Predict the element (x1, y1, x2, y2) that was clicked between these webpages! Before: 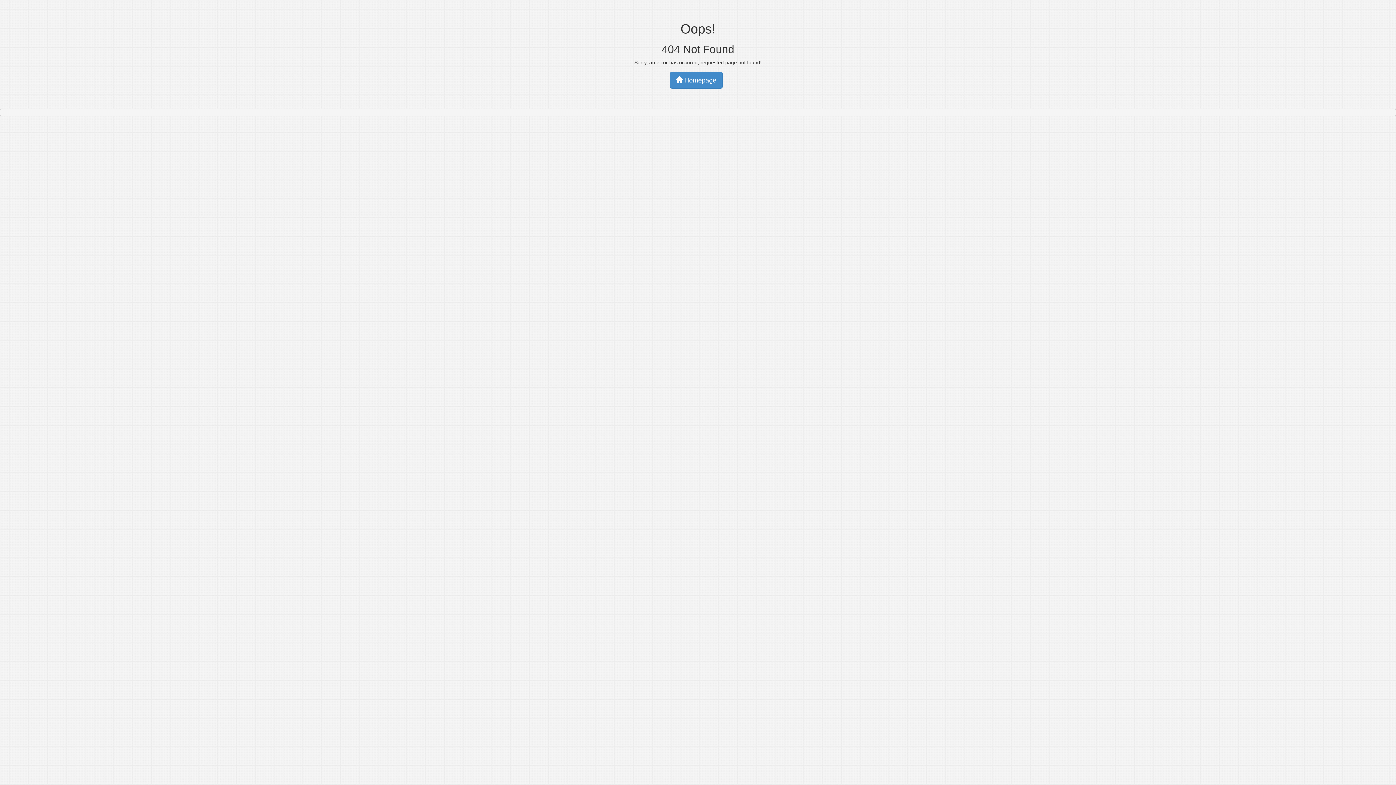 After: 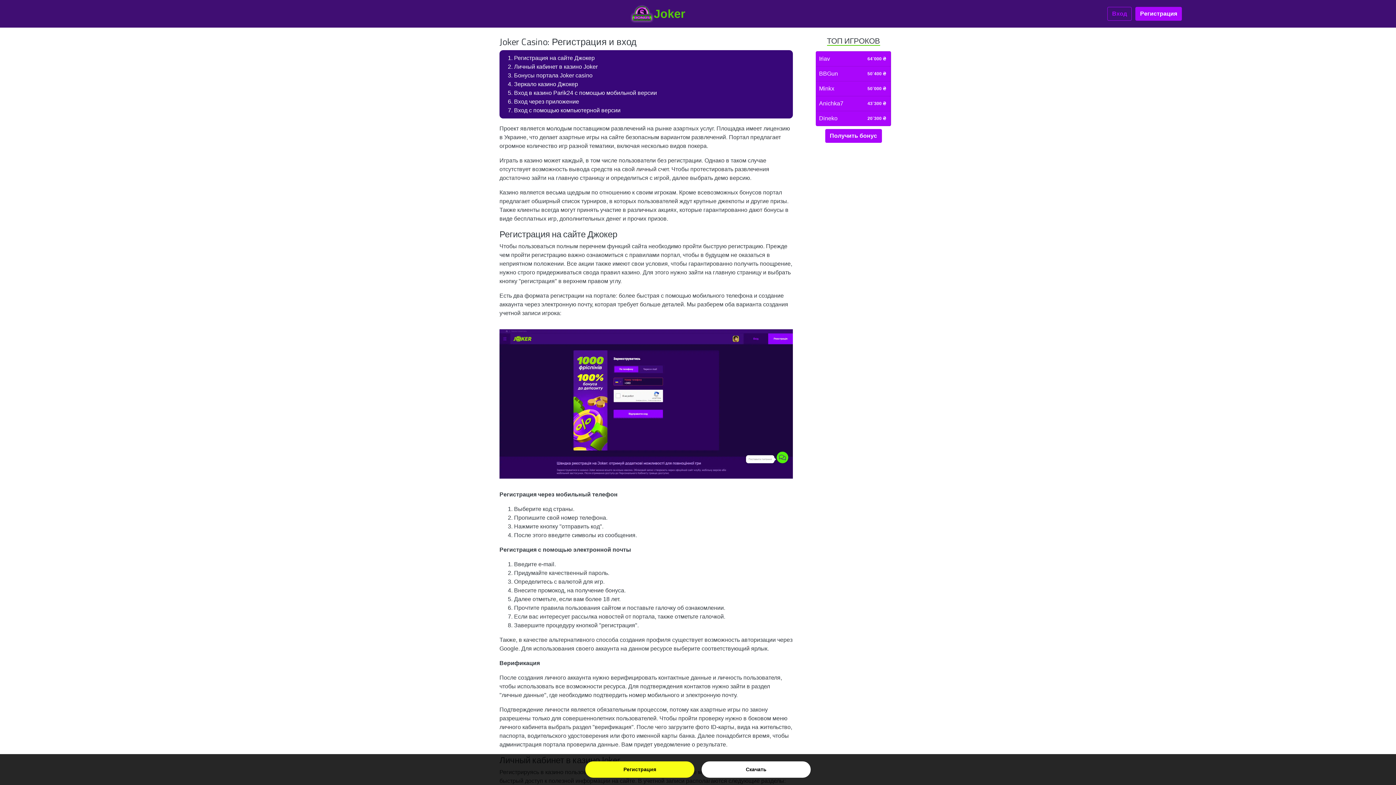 Action: bbox: (670, 71, 722, 88) label:  Homepage